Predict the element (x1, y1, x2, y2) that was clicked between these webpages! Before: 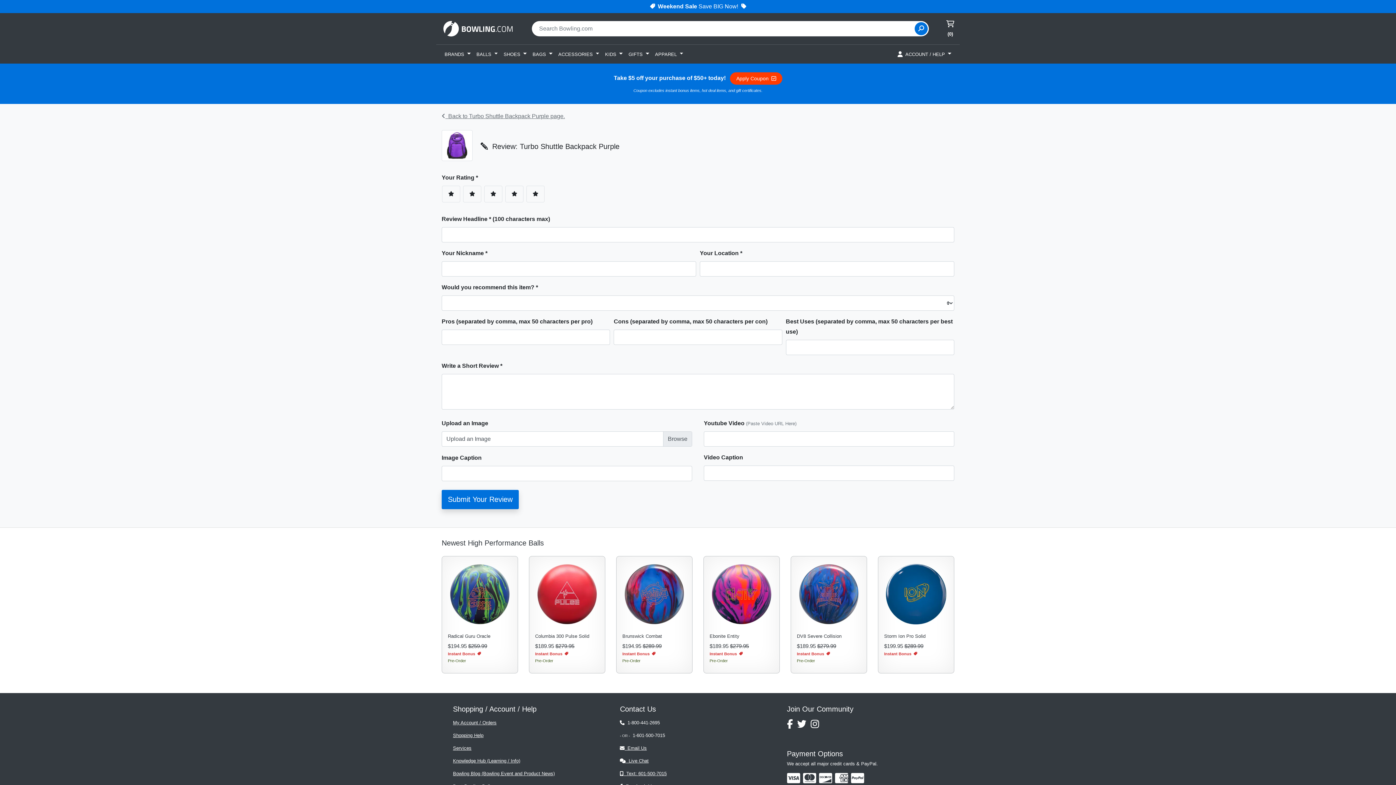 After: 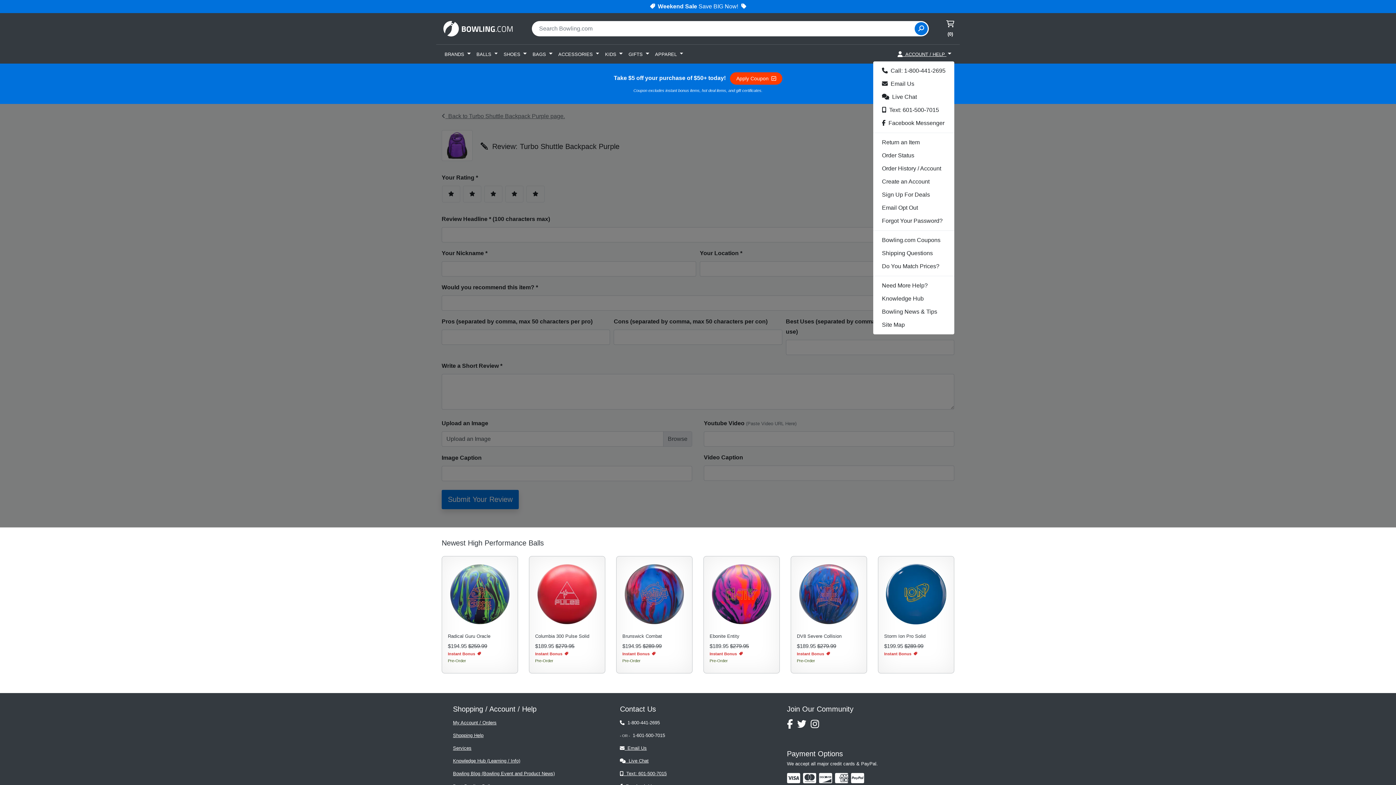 Action: bbox: (897, 50, 951, 57) label:   ACCOUNT / HELP 